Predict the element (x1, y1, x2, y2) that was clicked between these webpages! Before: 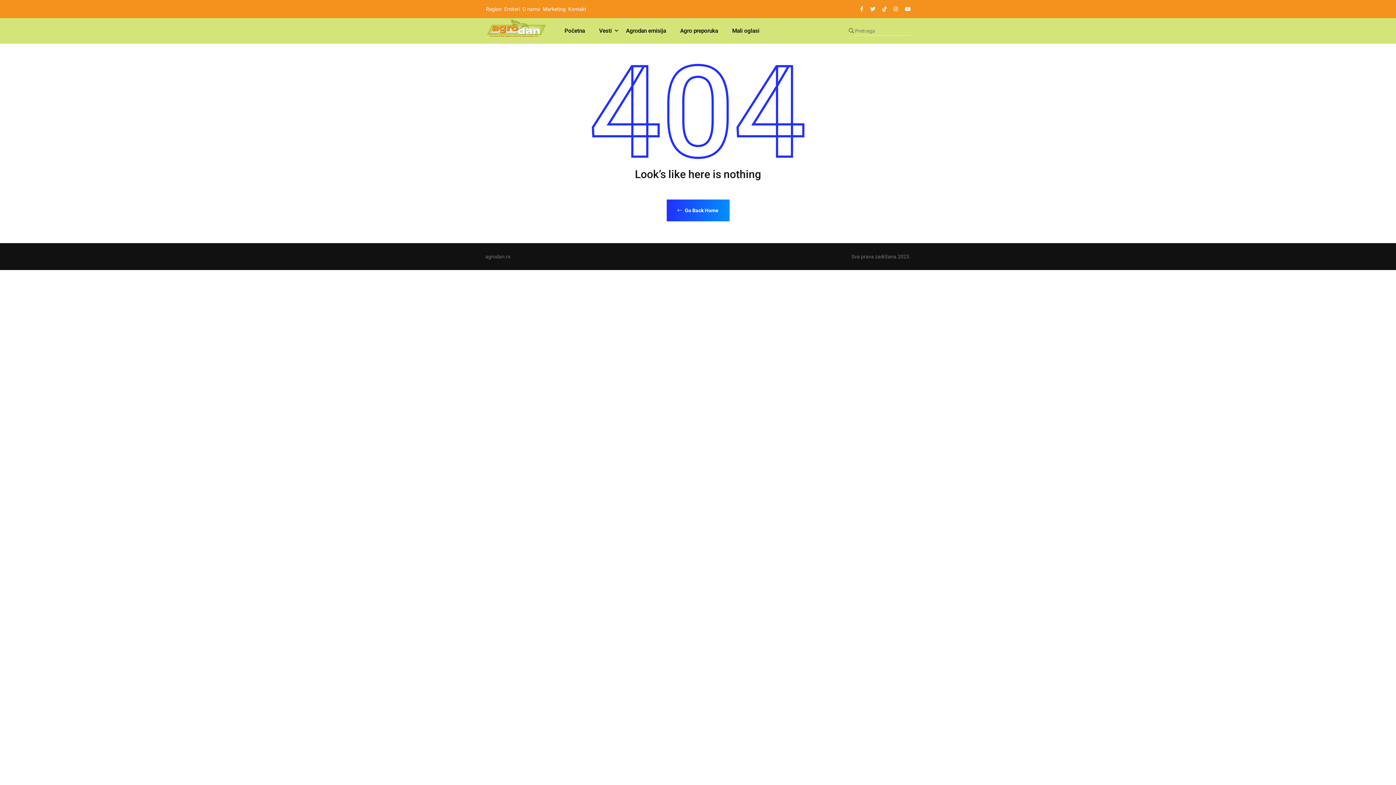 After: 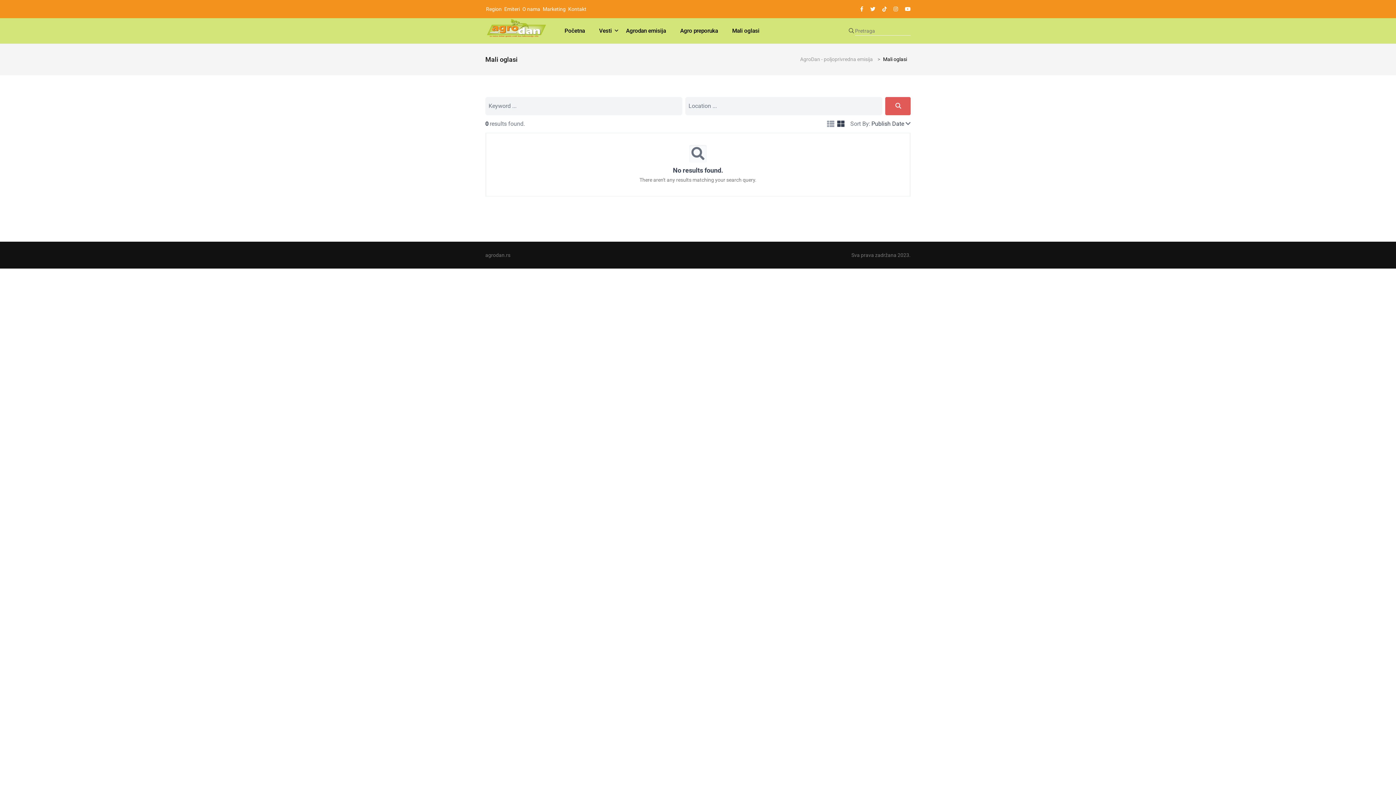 Action: bbox: (725, 23, 766, 38) label: Mali oglasi